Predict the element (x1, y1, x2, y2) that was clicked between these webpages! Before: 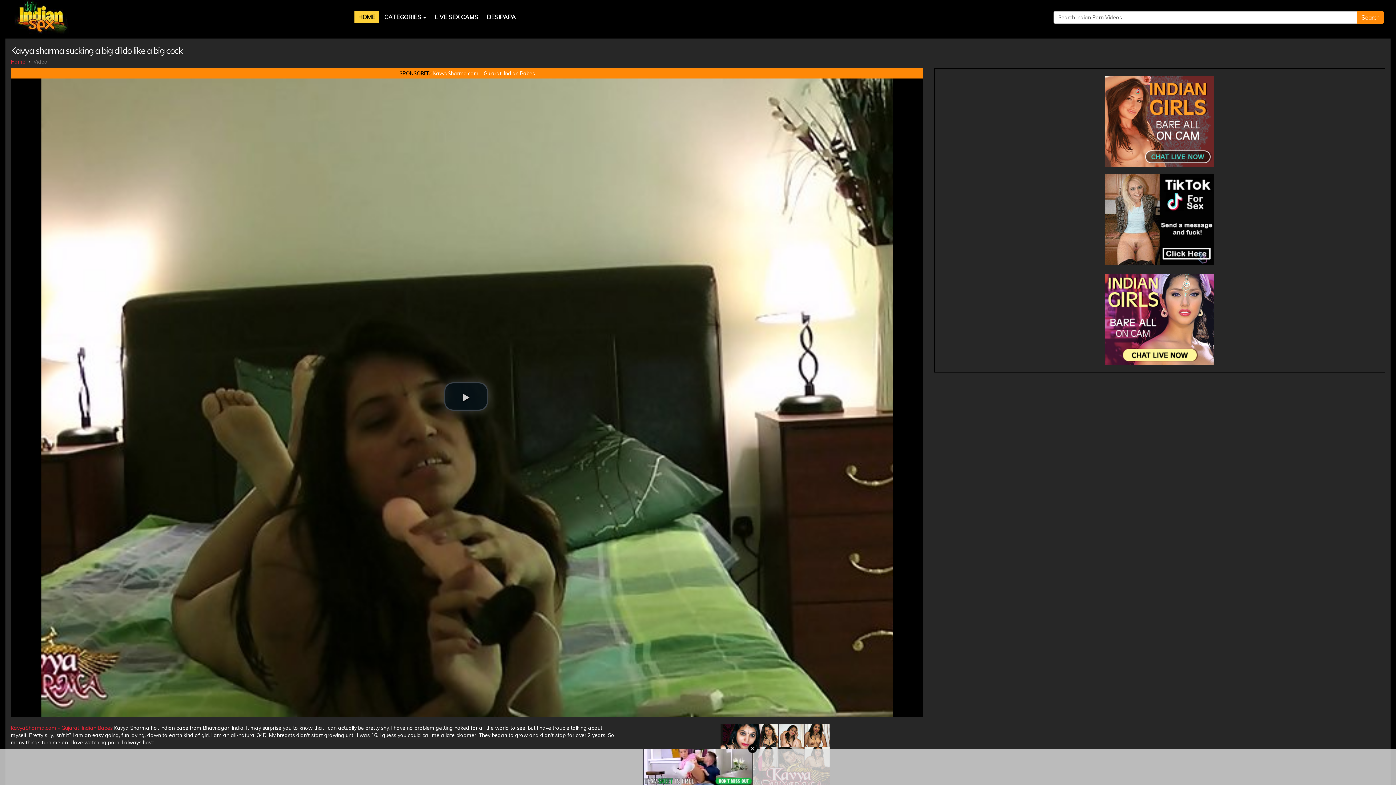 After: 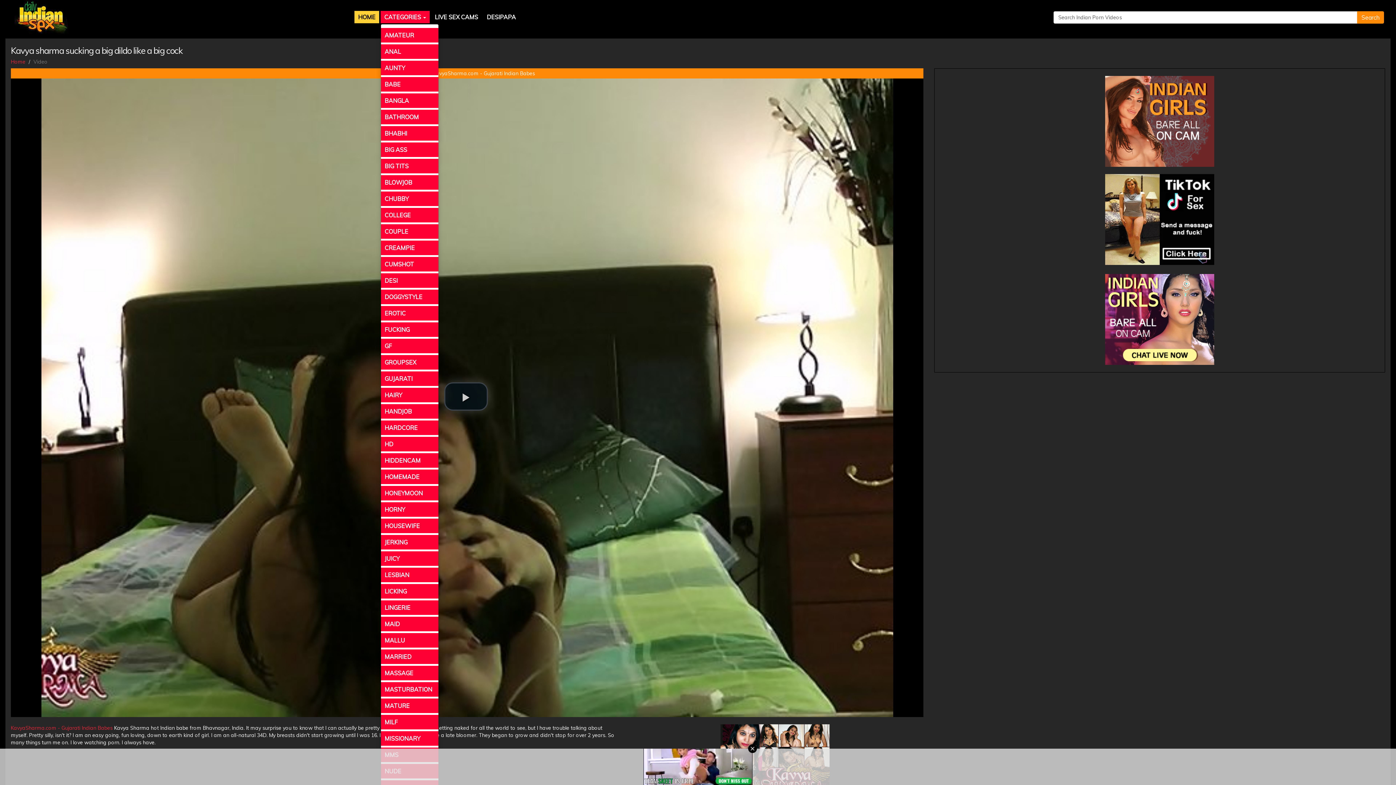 Action: bbox: (380, 10, 429, 23) label: CATEGORIES 